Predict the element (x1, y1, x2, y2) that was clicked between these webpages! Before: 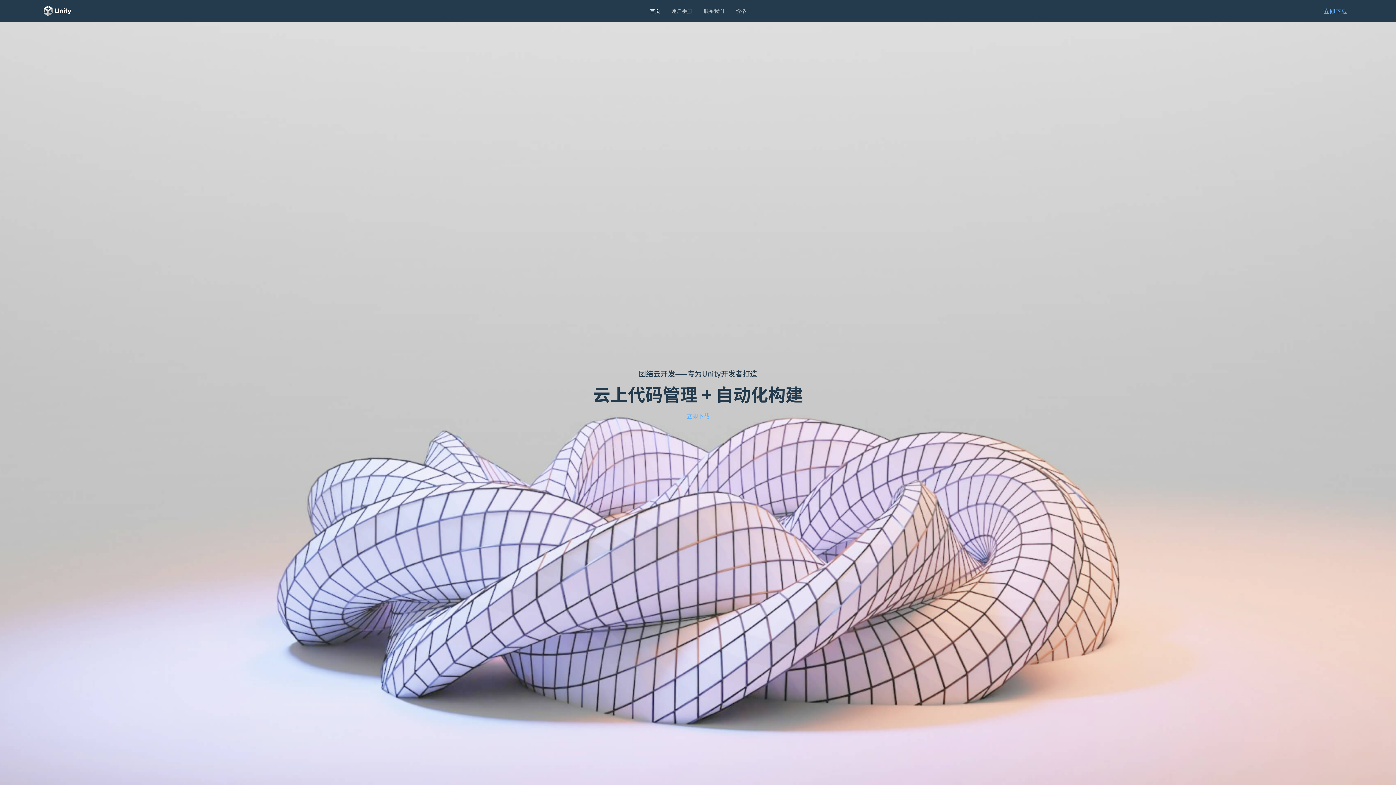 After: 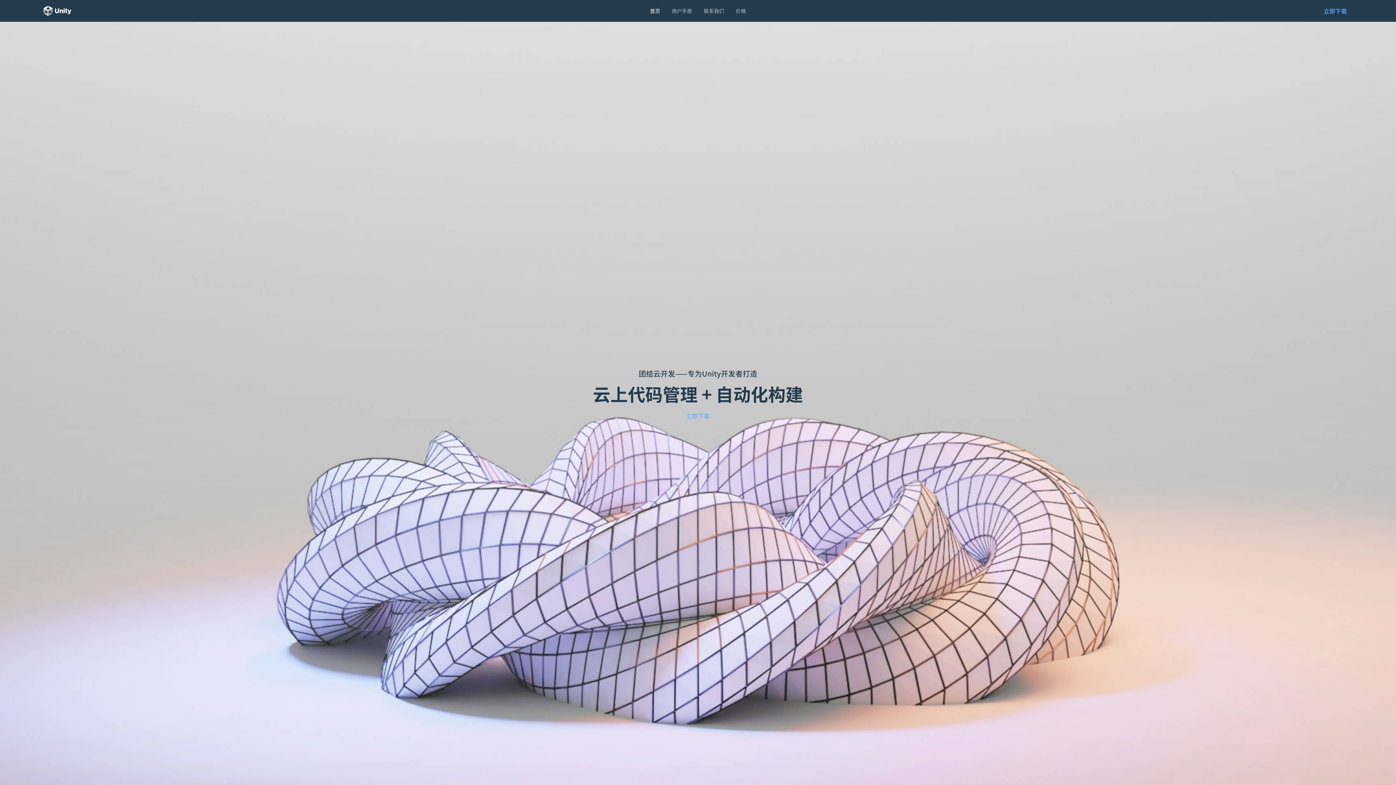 Action: bbox: (43, 5, 71, 16)